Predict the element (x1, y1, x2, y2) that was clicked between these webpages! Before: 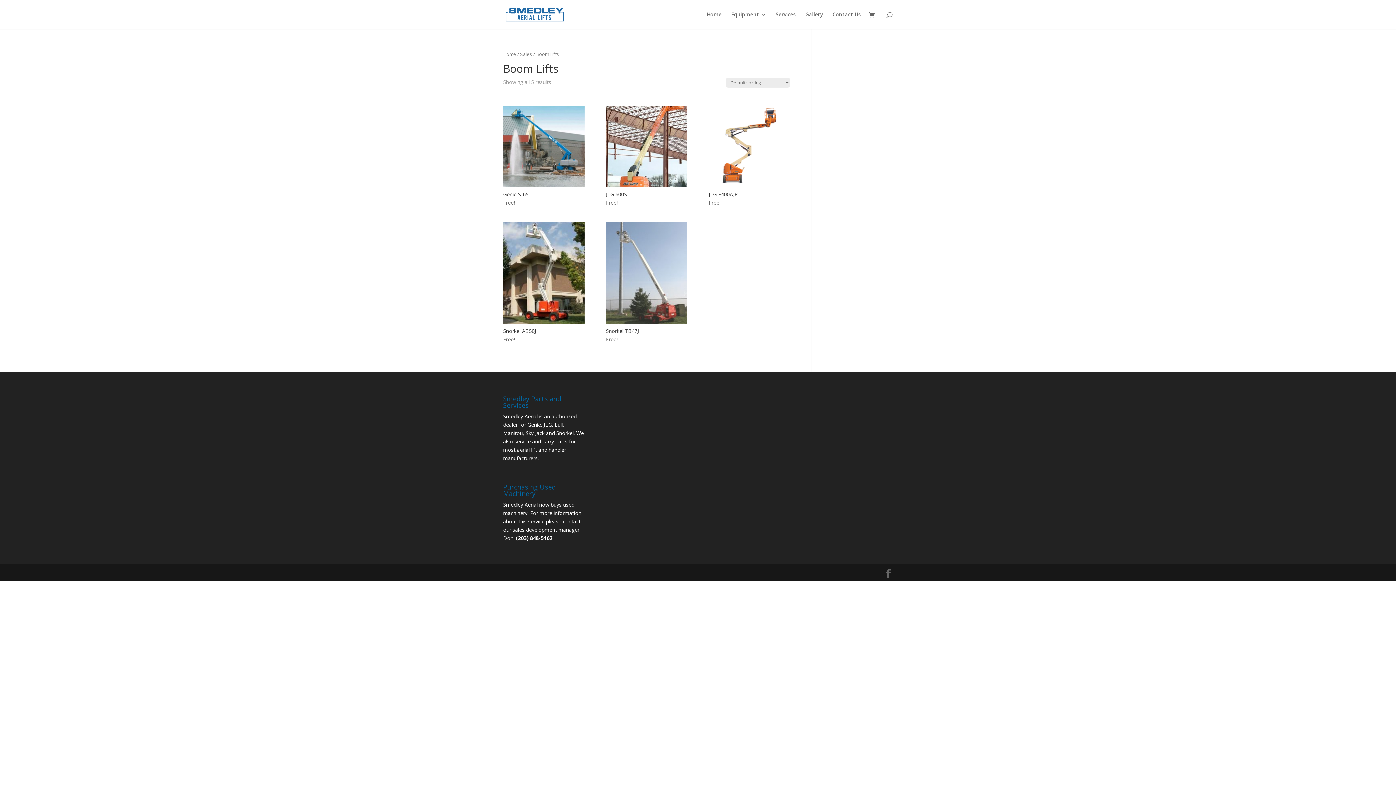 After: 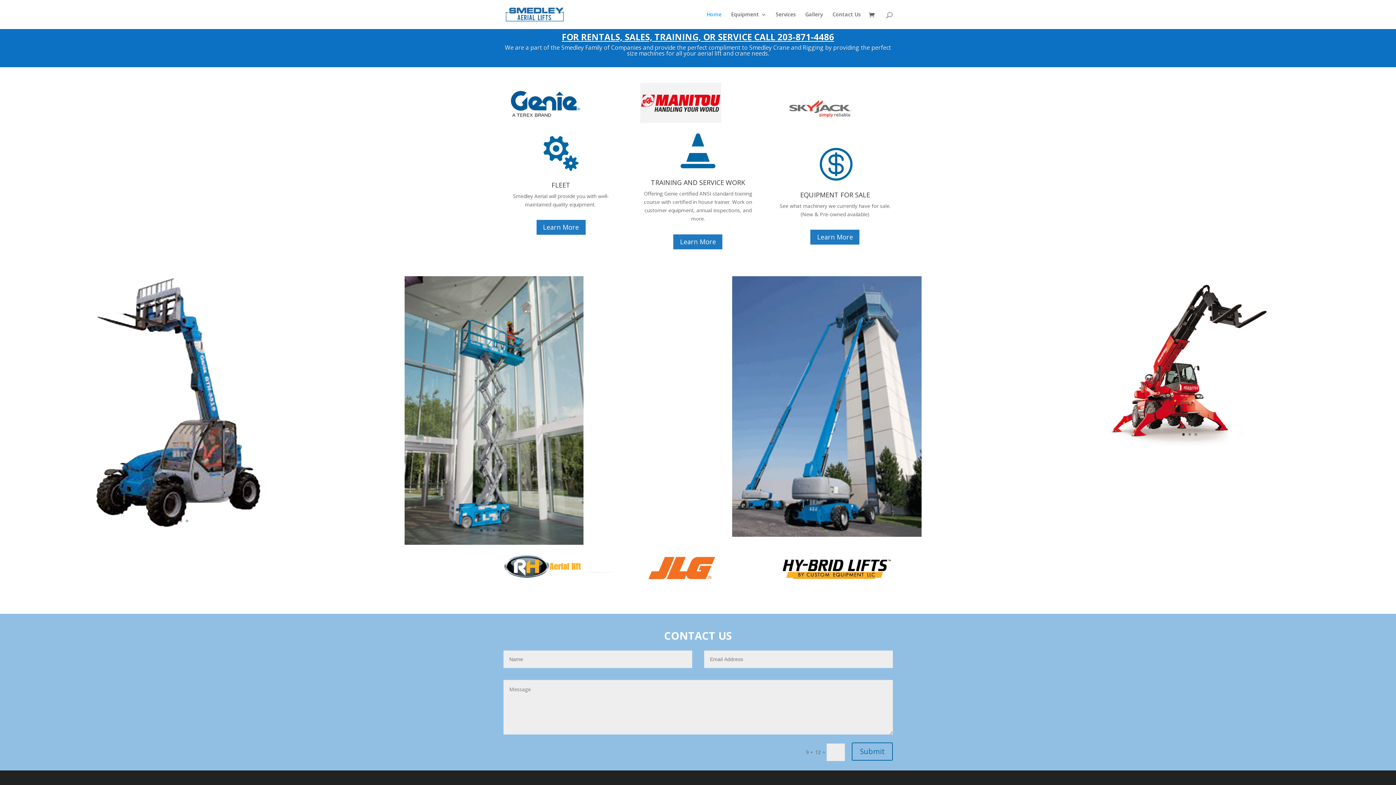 Action: bbox: (504, 10, 564, 17)